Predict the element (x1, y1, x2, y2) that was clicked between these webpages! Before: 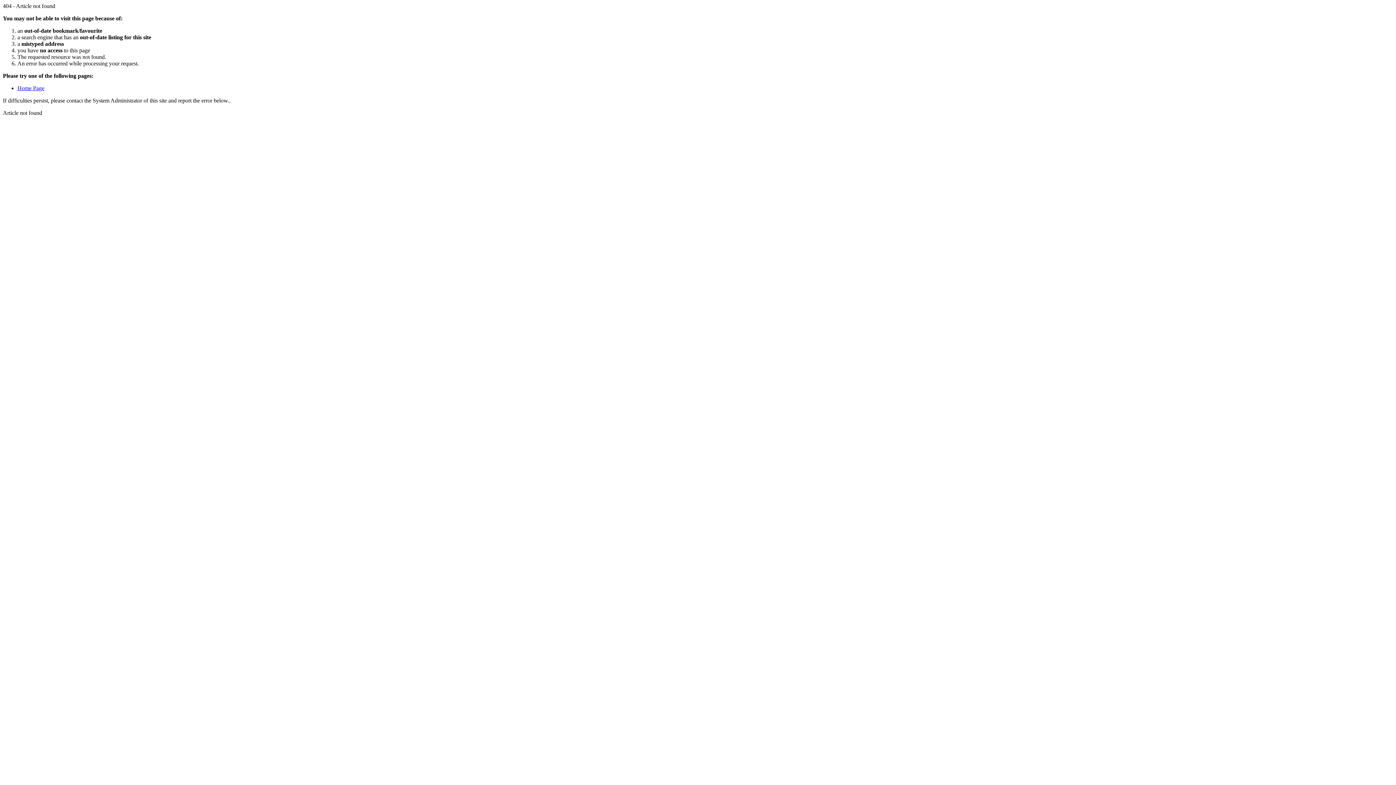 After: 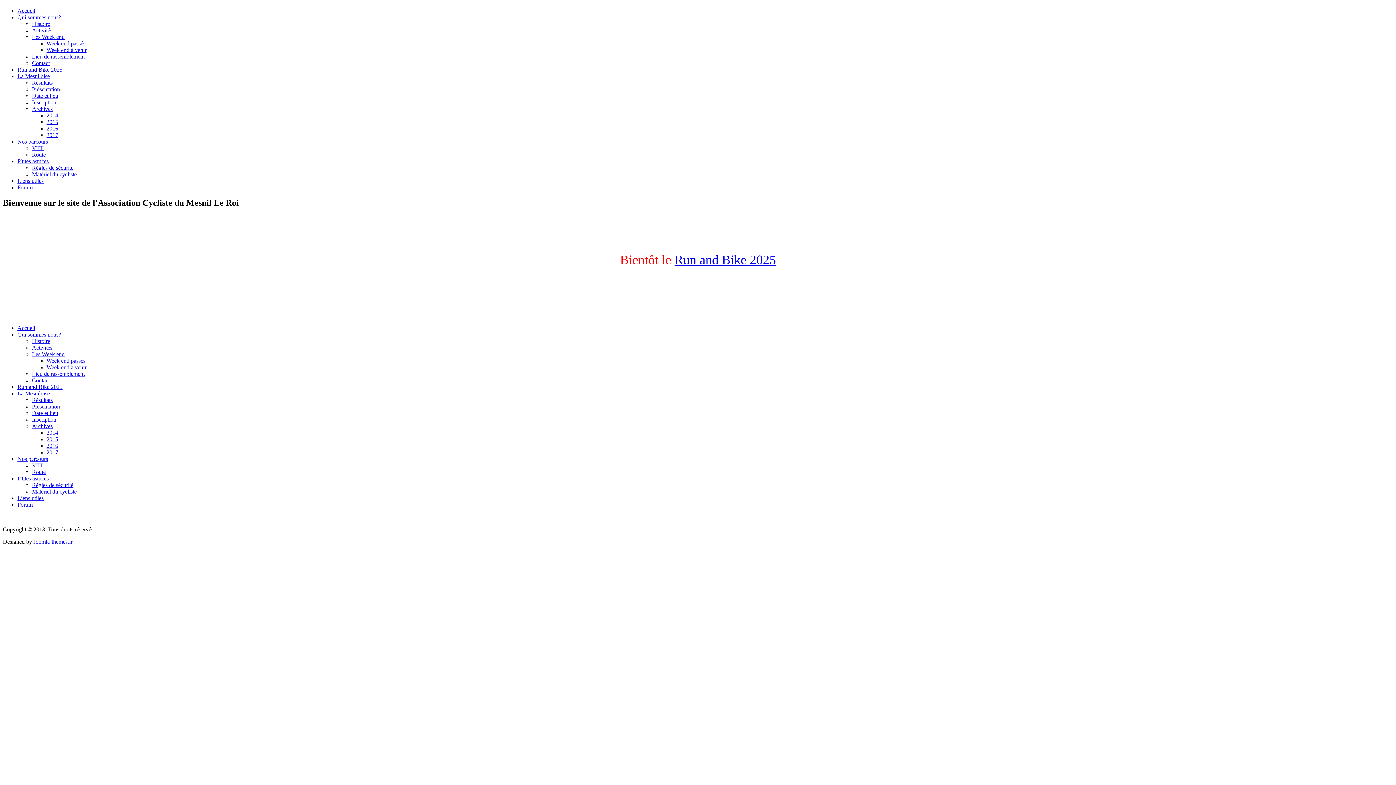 Action: label: Home Page bbox: (17, 85, 44, 91)